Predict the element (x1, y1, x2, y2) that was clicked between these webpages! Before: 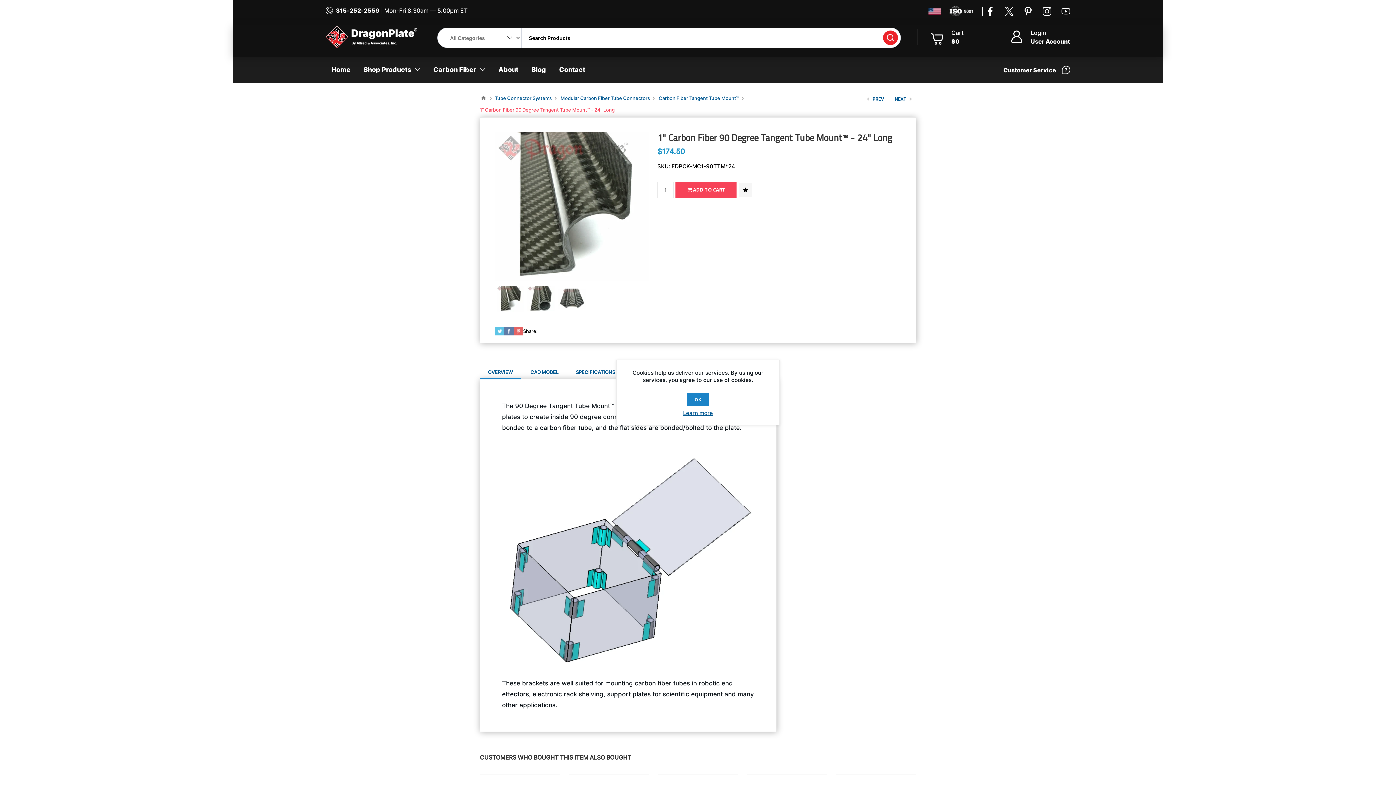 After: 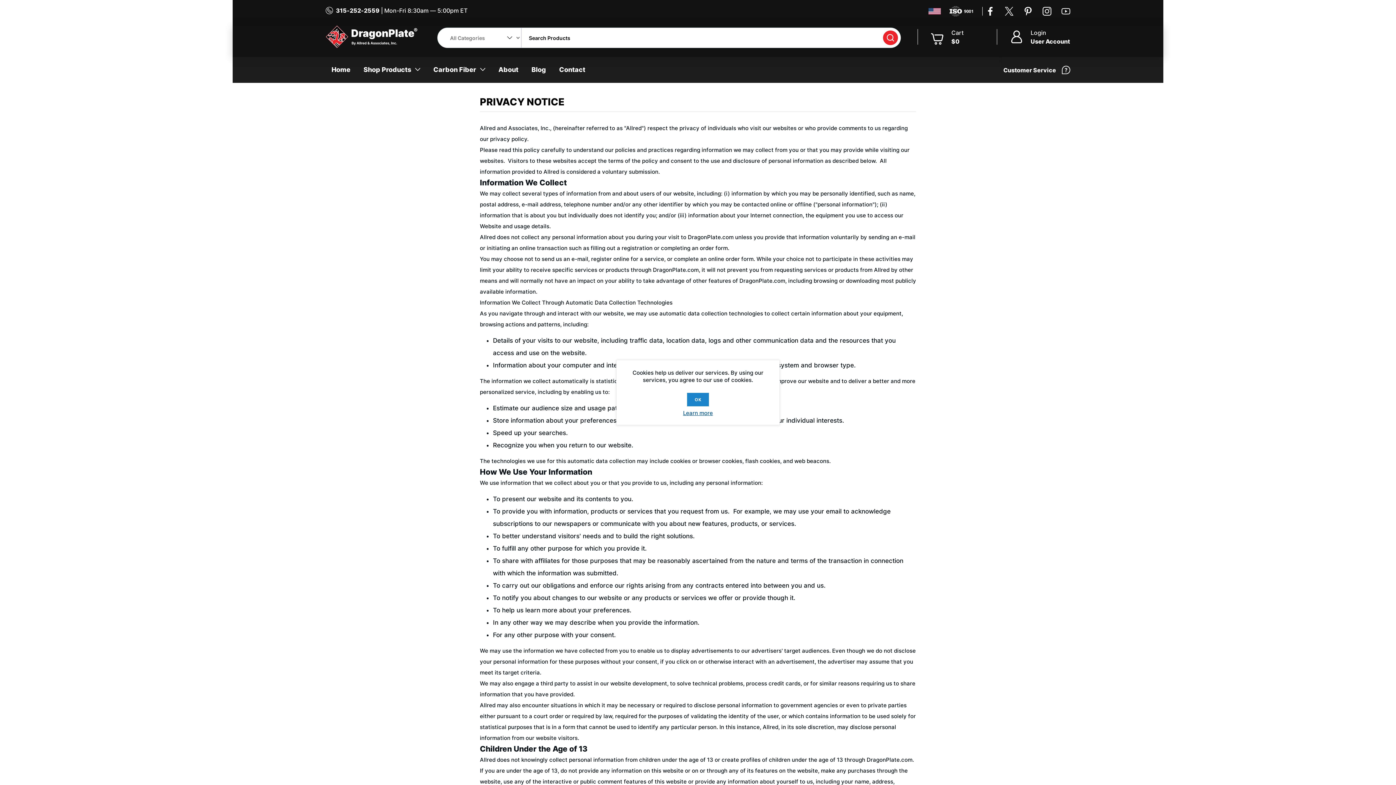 Action: label: Learn more bbox: (625, 410, 770, 416)